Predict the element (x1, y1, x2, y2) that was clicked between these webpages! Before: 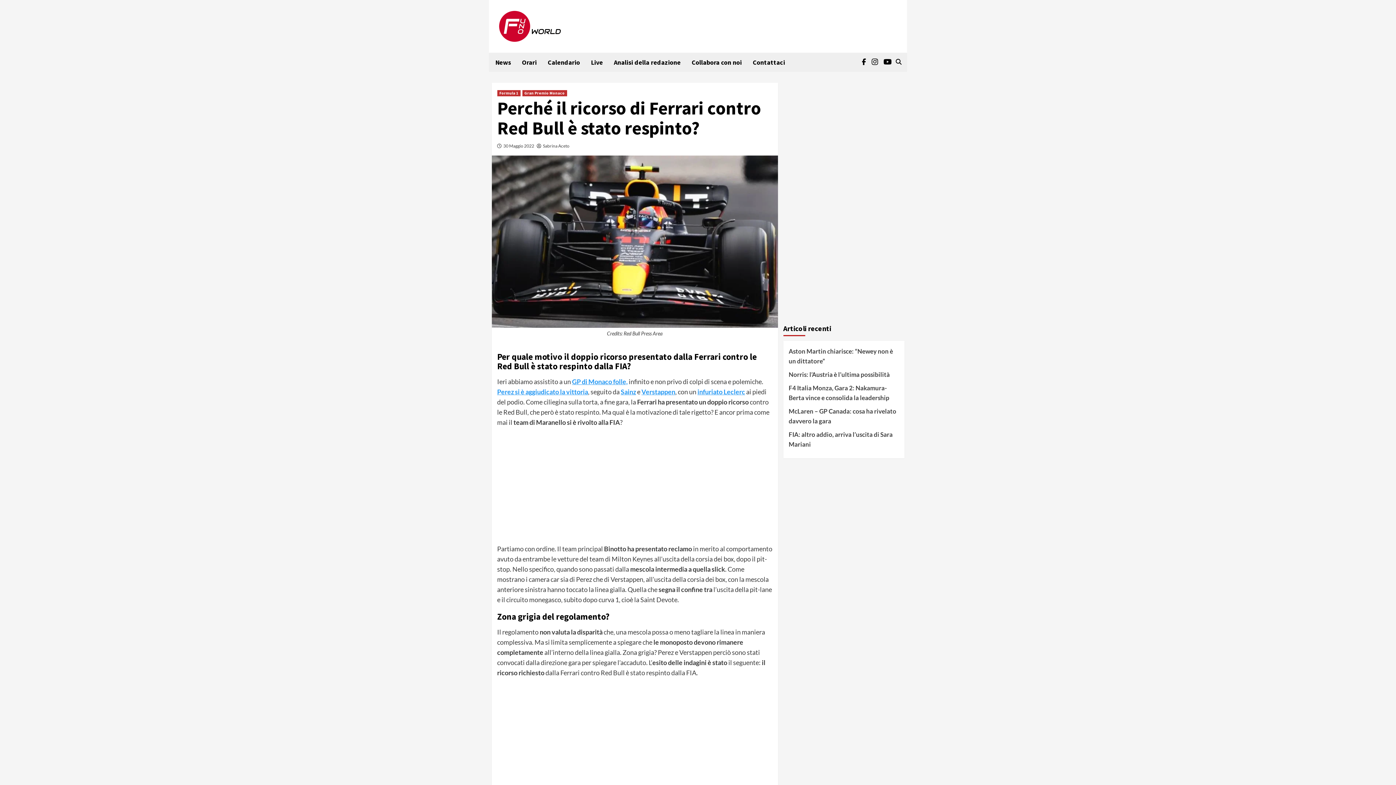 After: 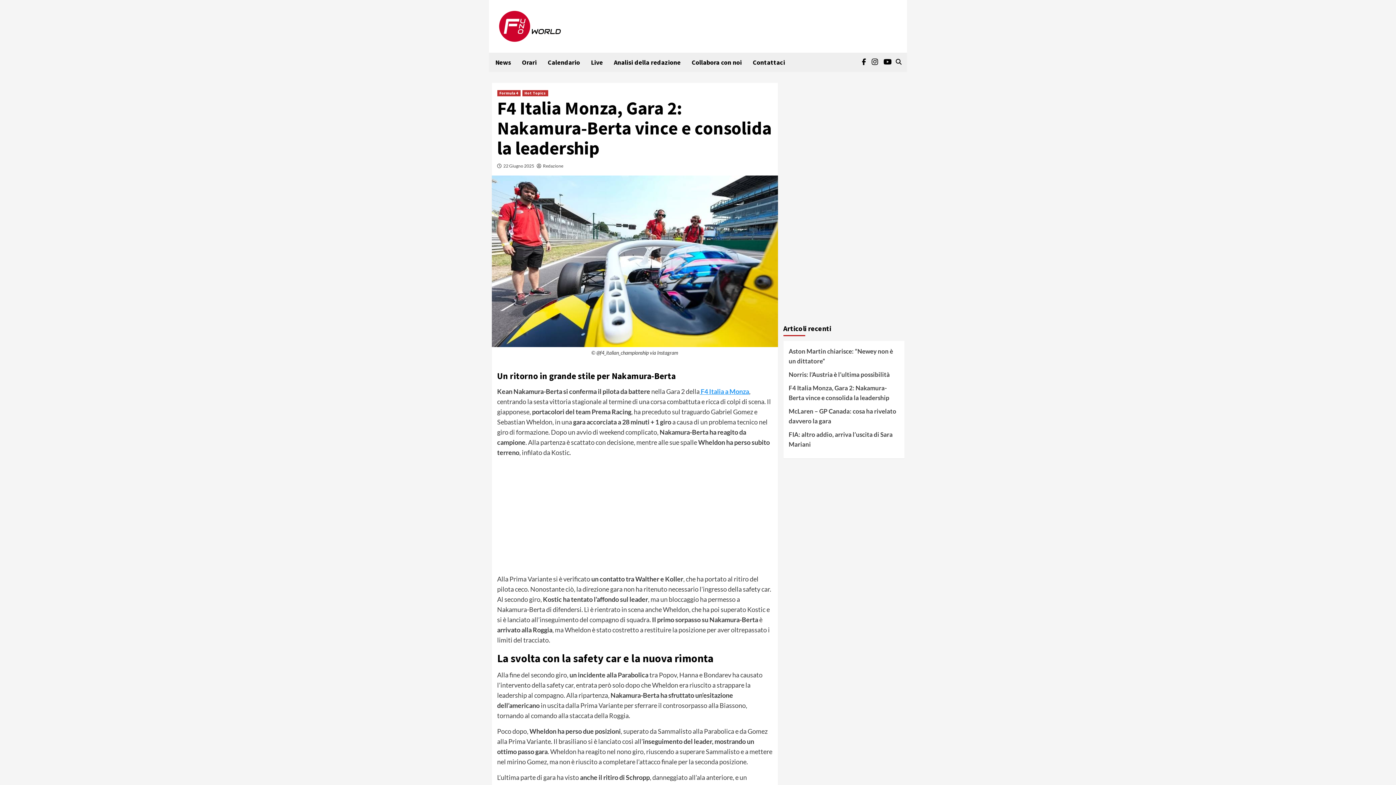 Action: label: F4 Italia Monza, Gara 2: Nakamura-Berta vince e consolida la leadership bbox: (788, 383, 899, 406)